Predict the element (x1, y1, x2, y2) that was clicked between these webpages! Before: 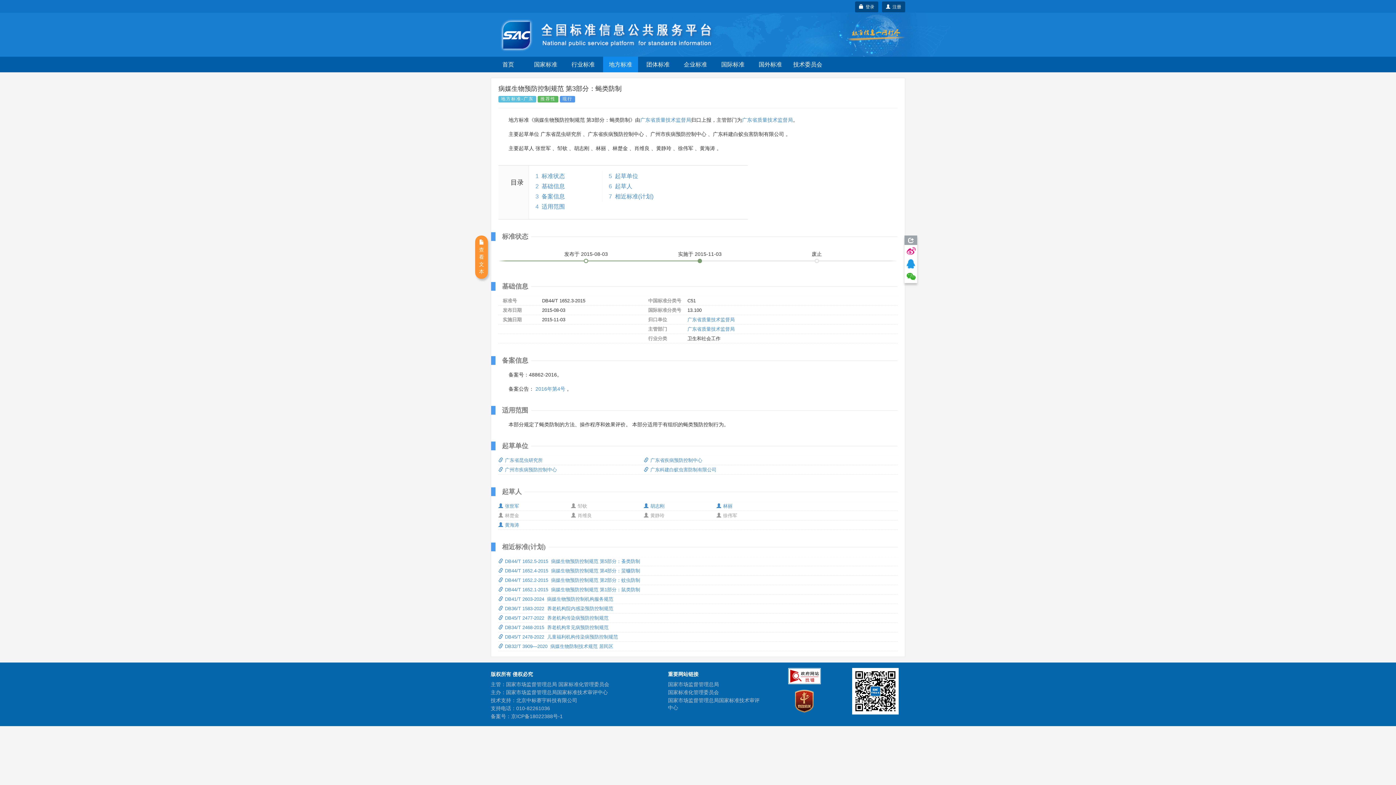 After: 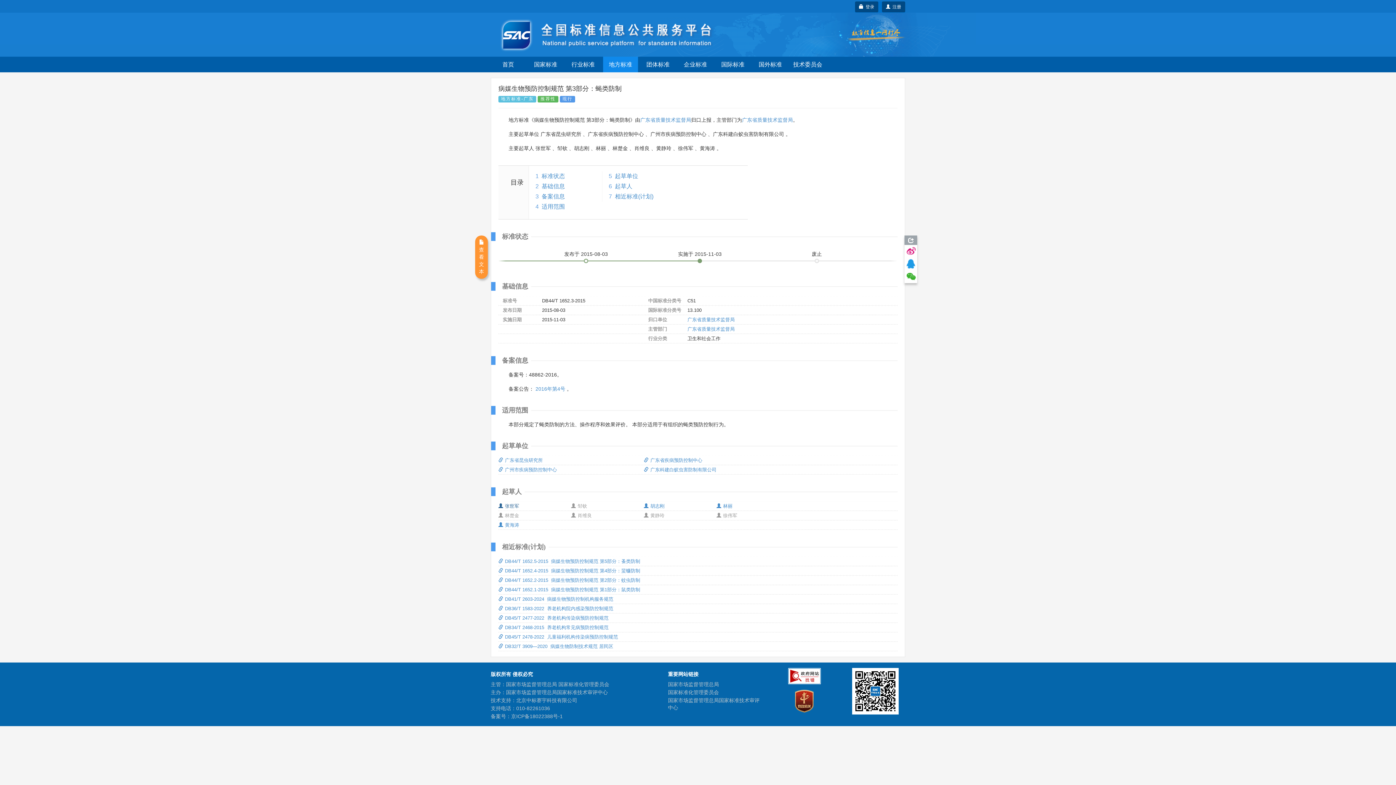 Action: label: 张世军 bbox: (498, 503, 519, 509)